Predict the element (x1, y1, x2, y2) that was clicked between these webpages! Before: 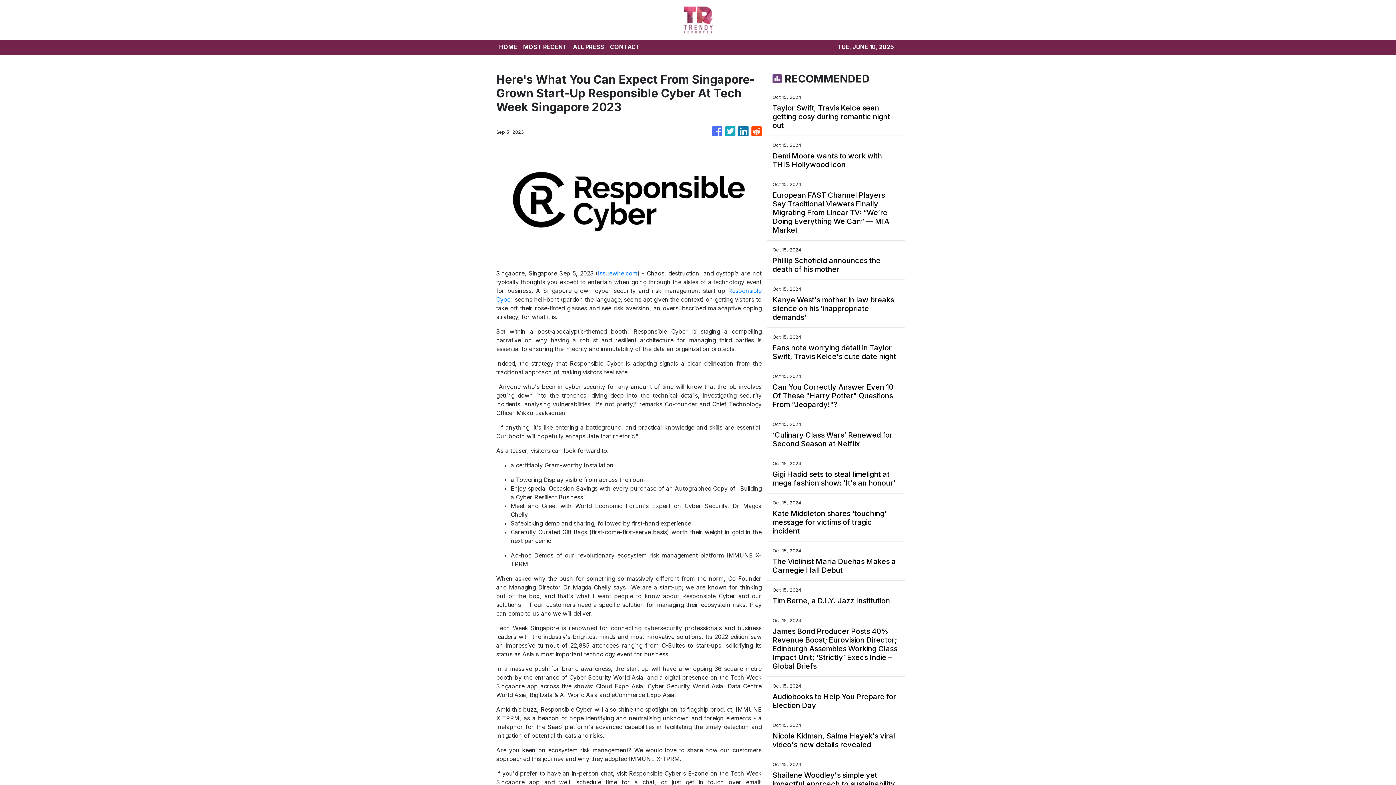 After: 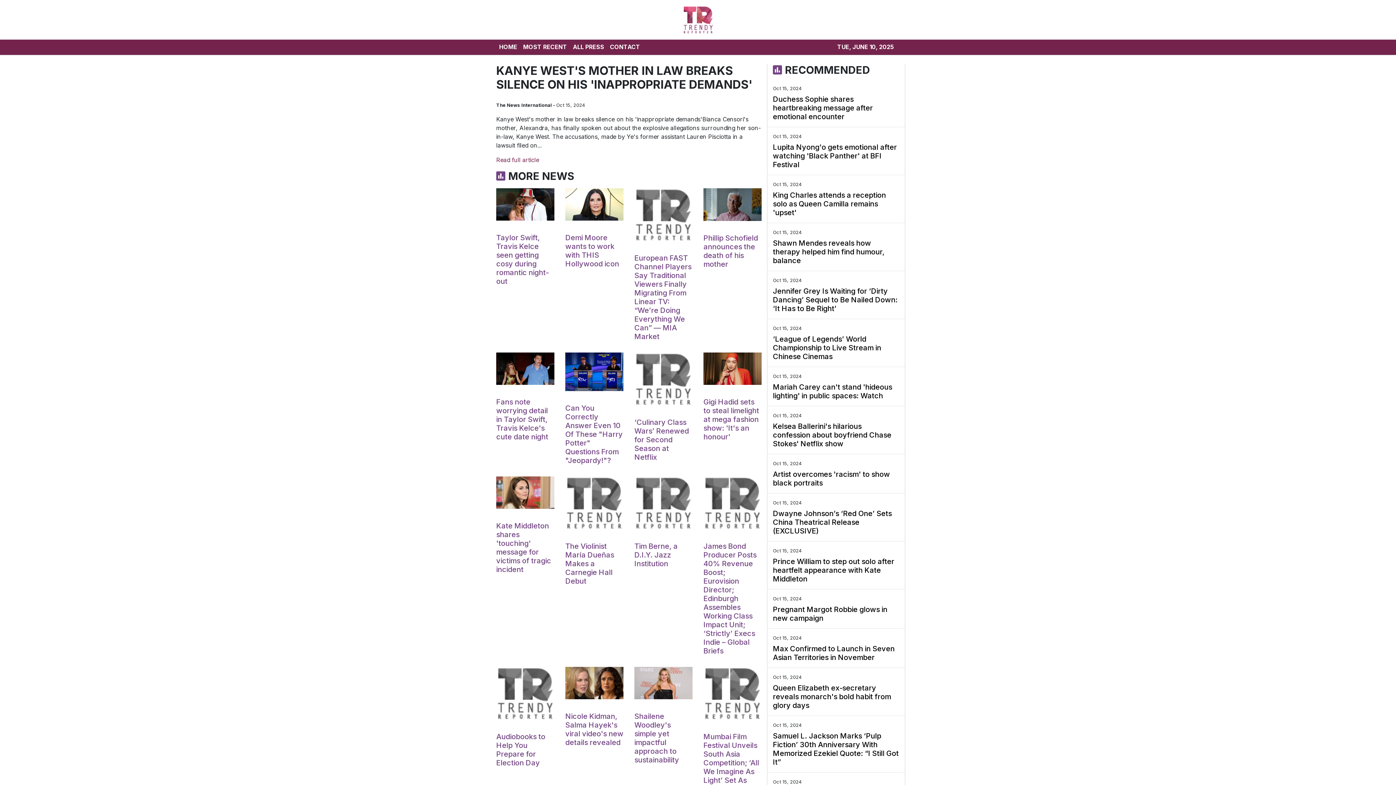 Action: bbox: (772, 295, 900, 321) label: Kanye West's mother in law breaks silence on his 'inappropriate demands'